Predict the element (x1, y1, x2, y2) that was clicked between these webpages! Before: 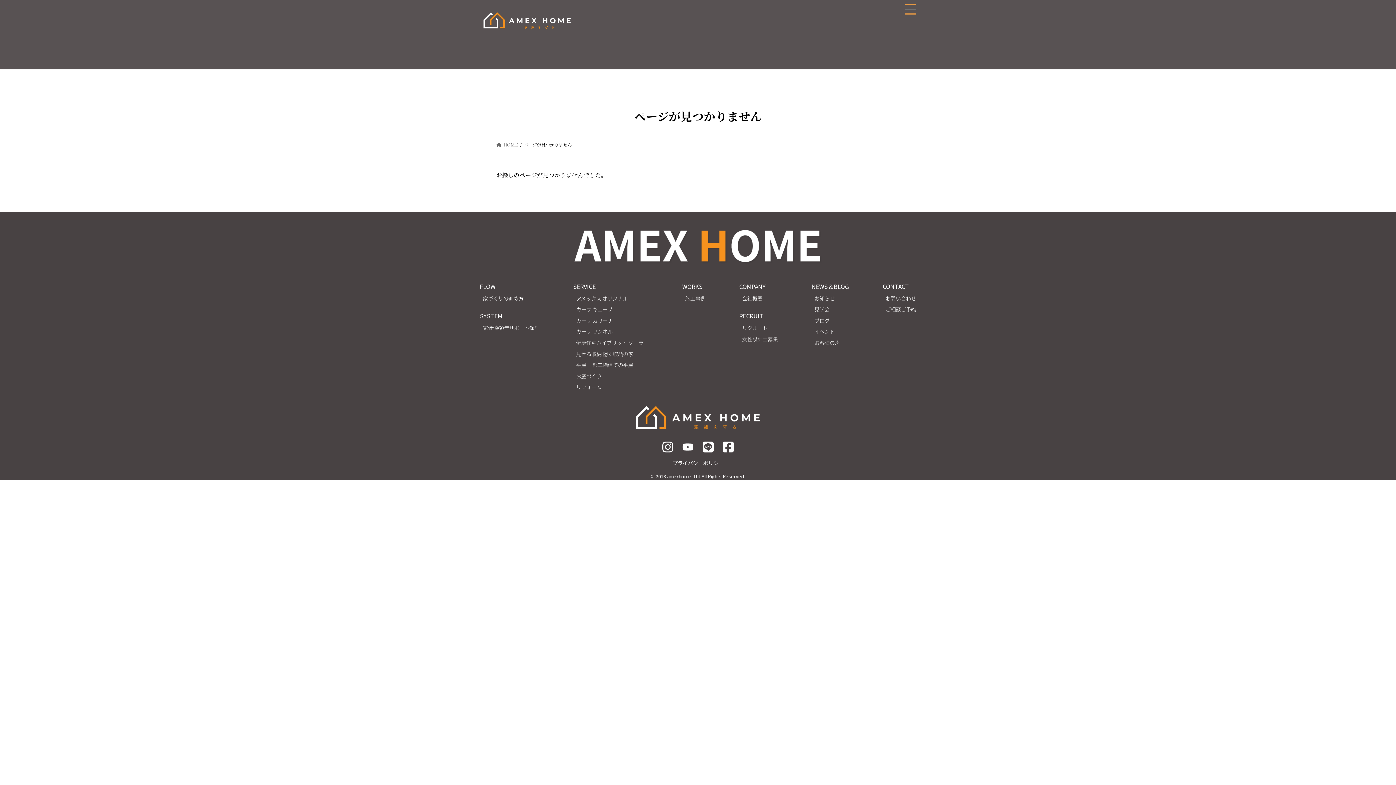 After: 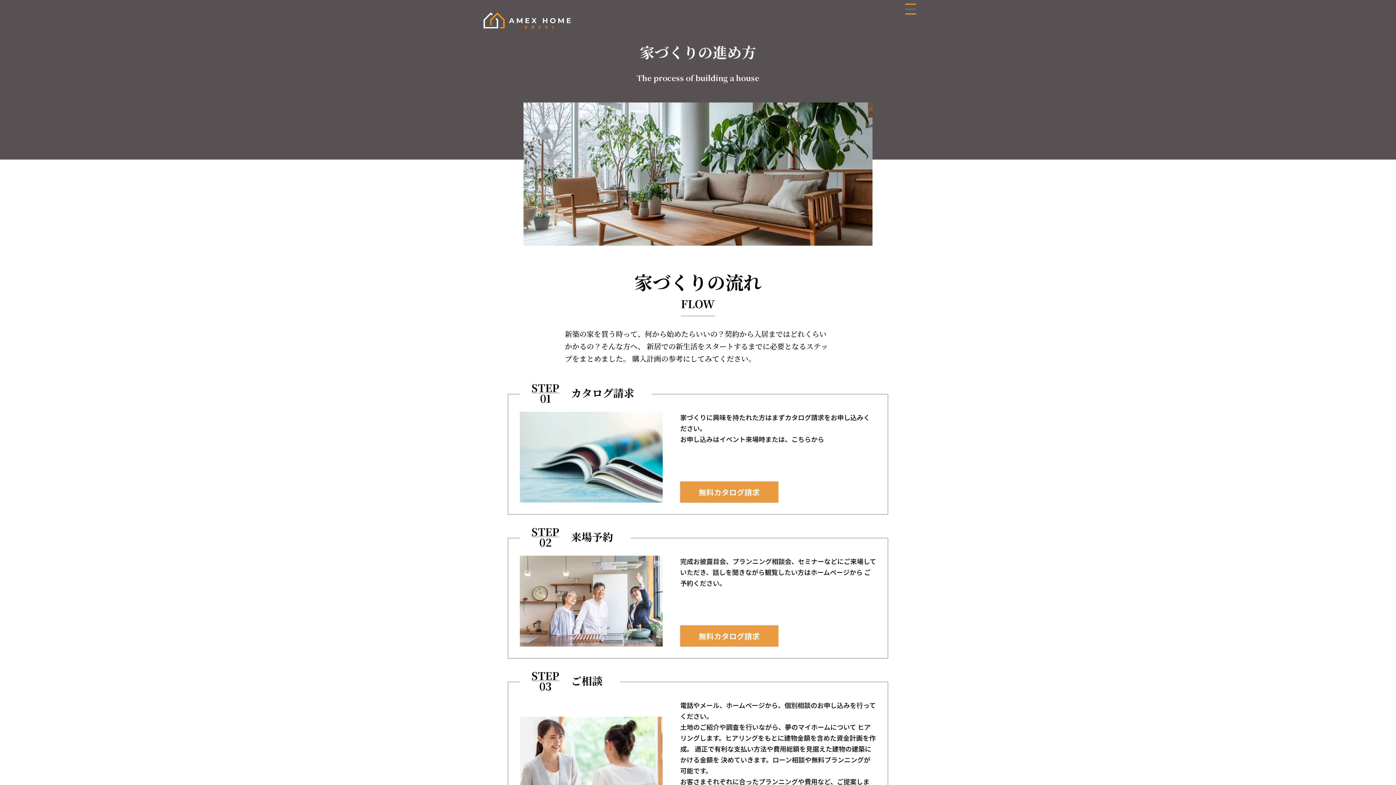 Action: label: 家づくりの進め方 bbox: (482, 294, 523, 302)